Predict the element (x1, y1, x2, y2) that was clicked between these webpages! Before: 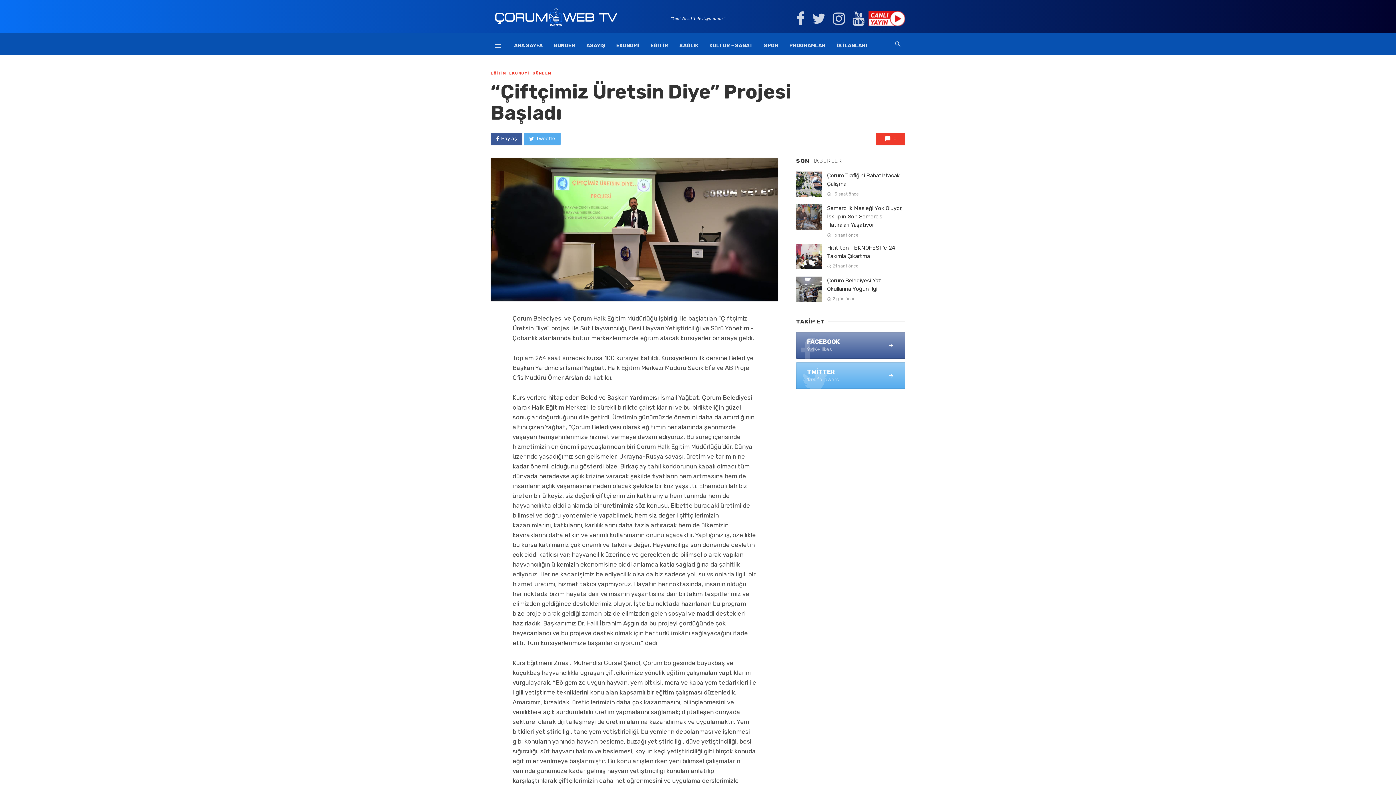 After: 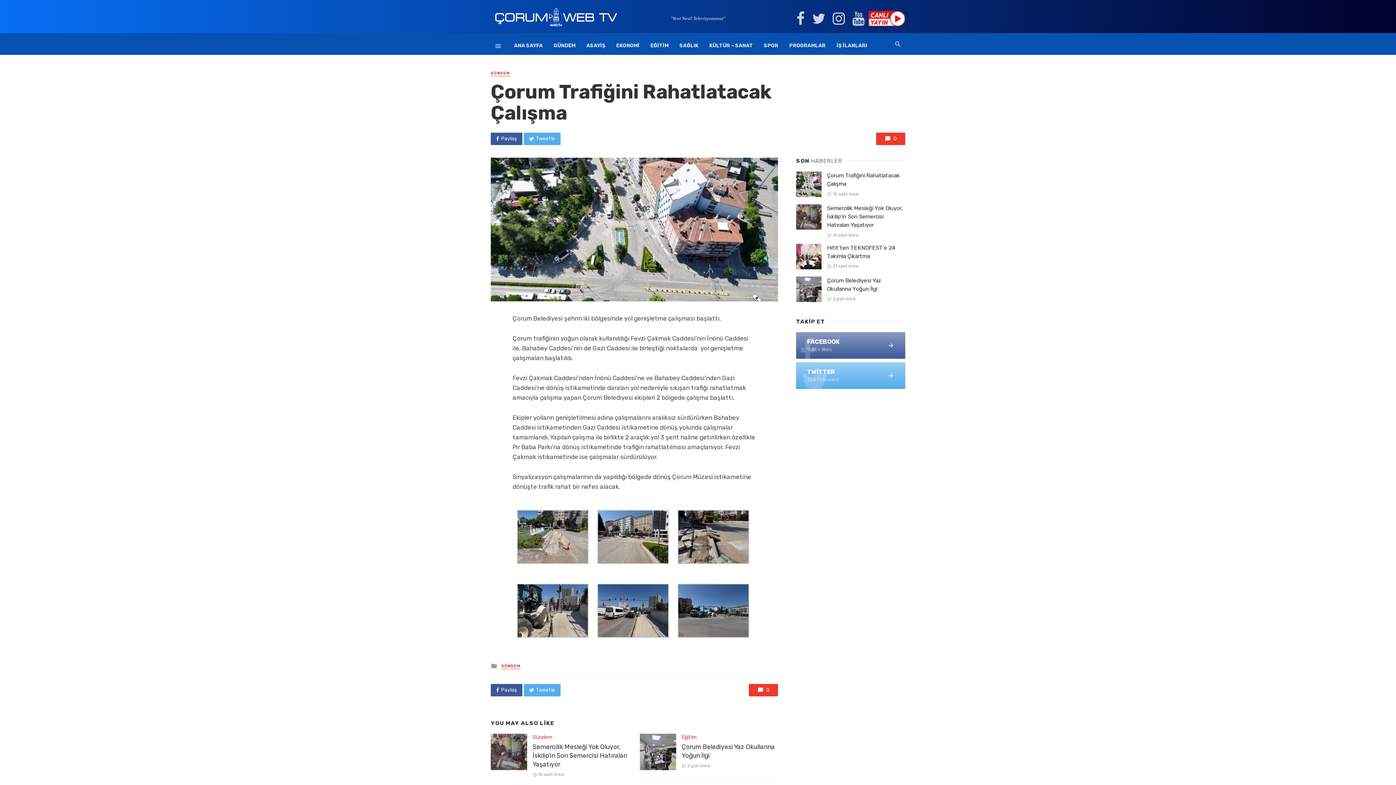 Action: bbox: (796, 171, 821, 197)